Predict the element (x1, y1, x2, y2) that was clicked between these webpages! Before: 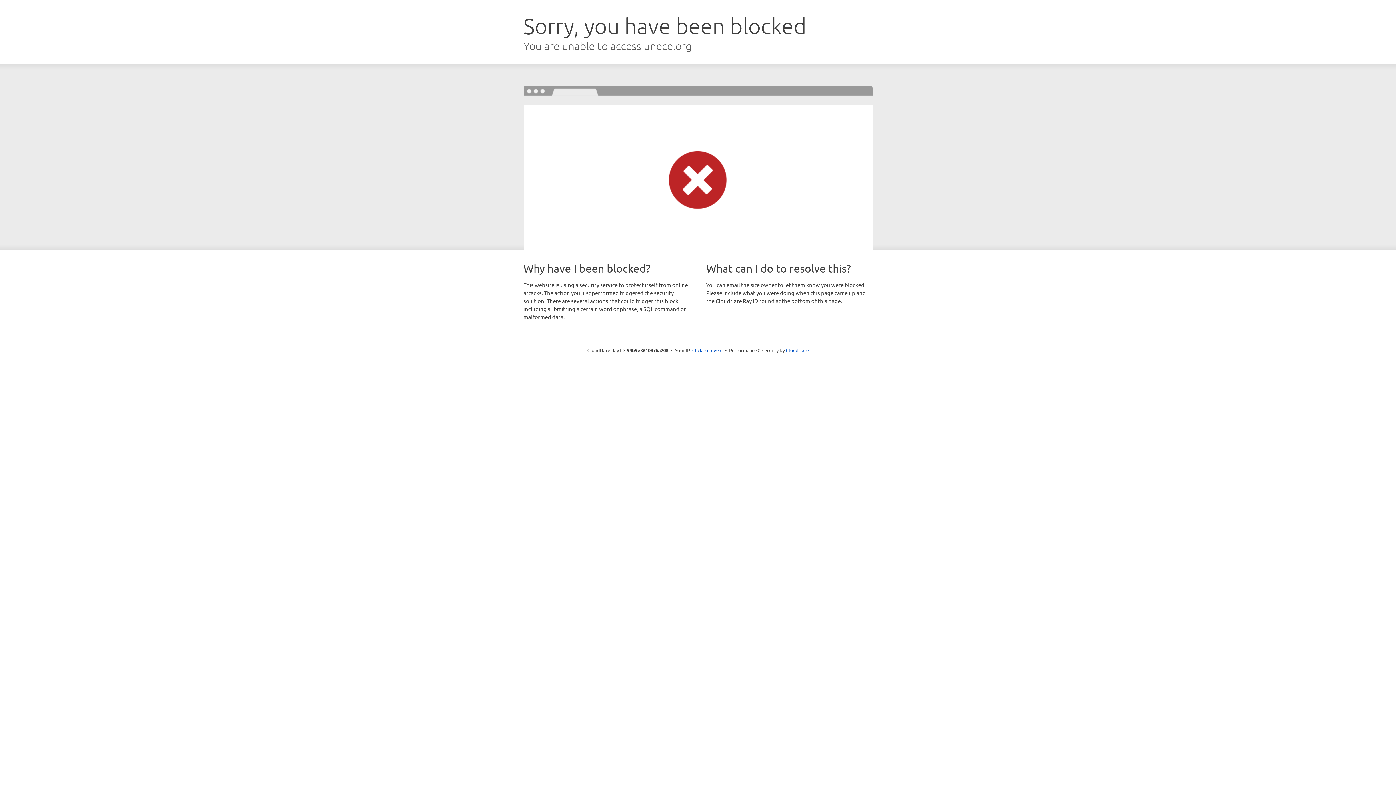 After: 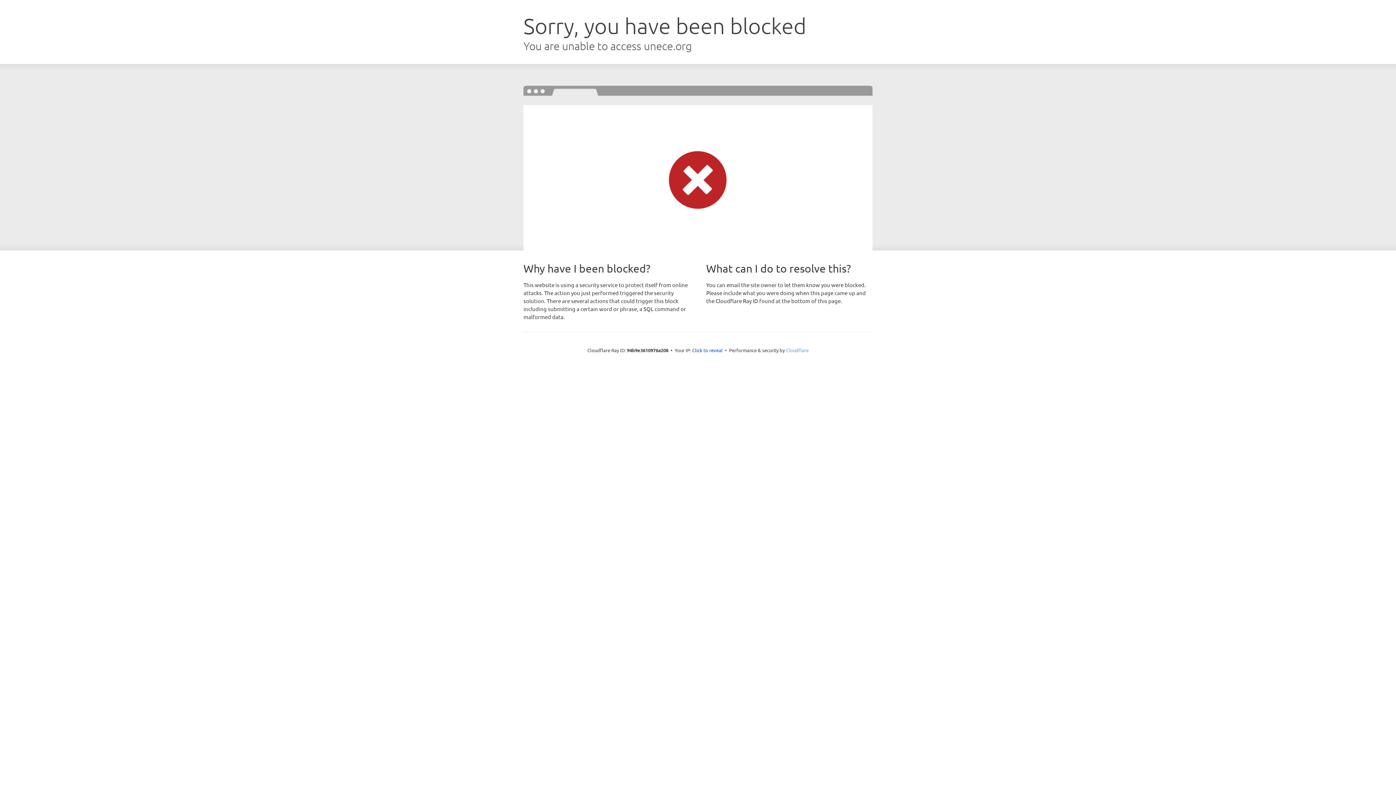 Action: label: Cloudflare bbox: (786, 347, 808, 353)